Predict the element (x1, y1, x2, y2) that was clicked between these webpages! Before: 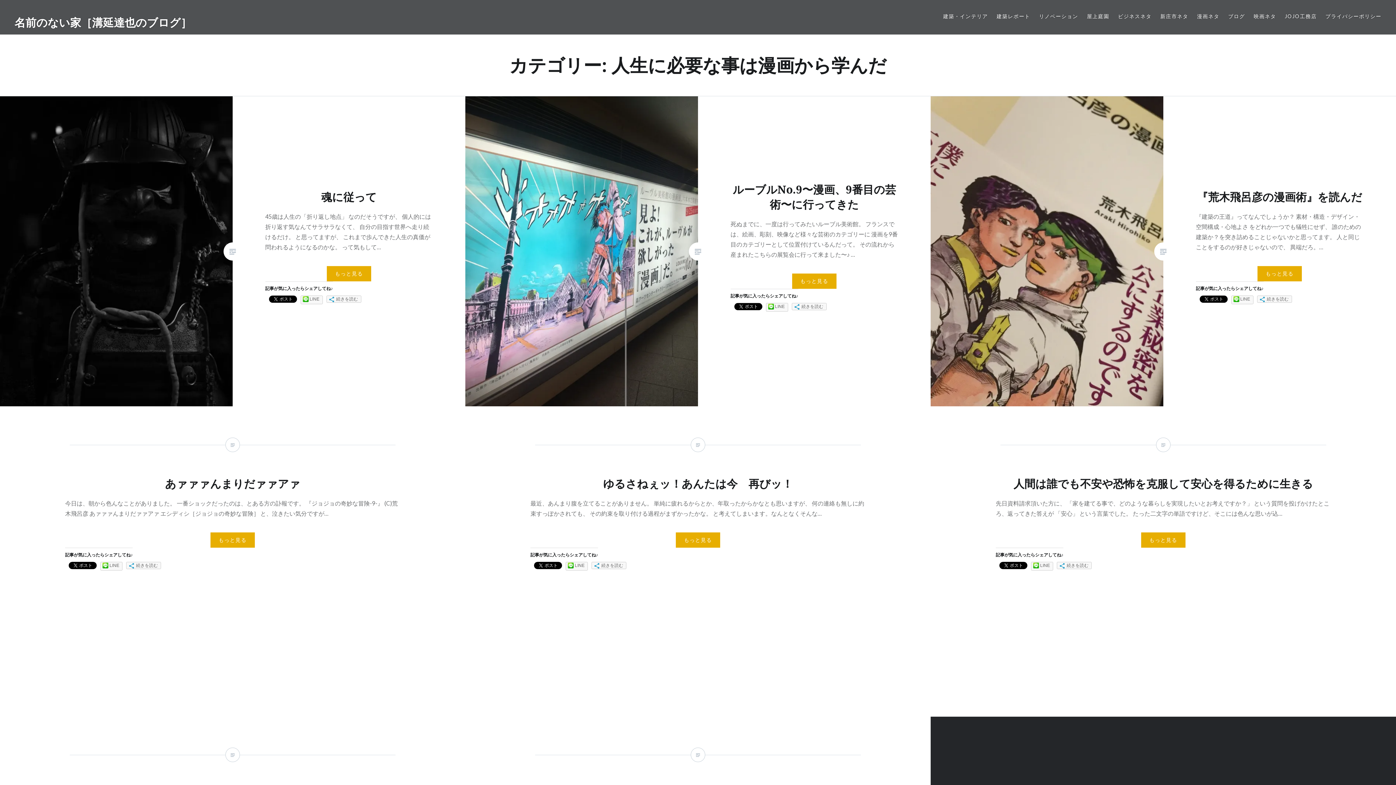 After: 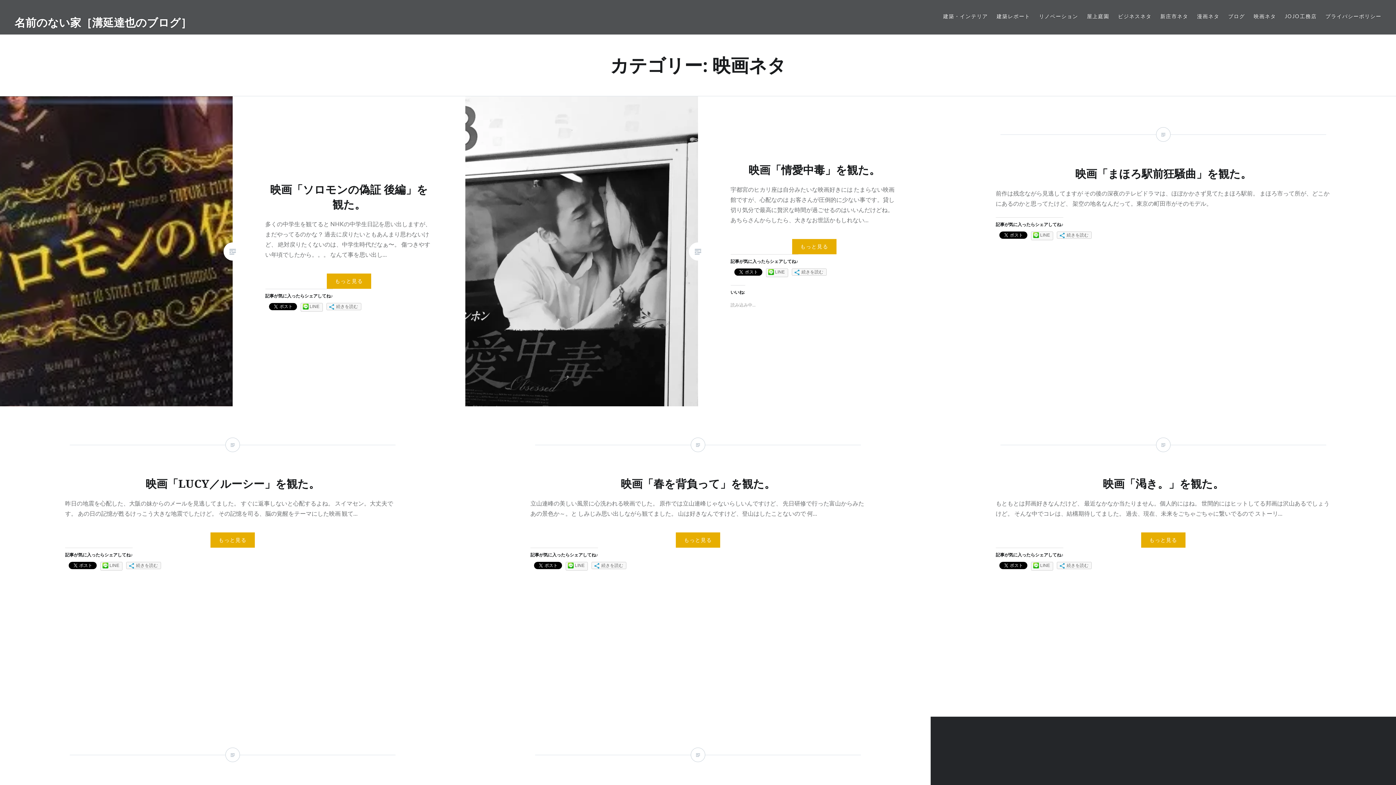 Action: bbox: (1254, 12, 1276, 20) label: 映画ネタ